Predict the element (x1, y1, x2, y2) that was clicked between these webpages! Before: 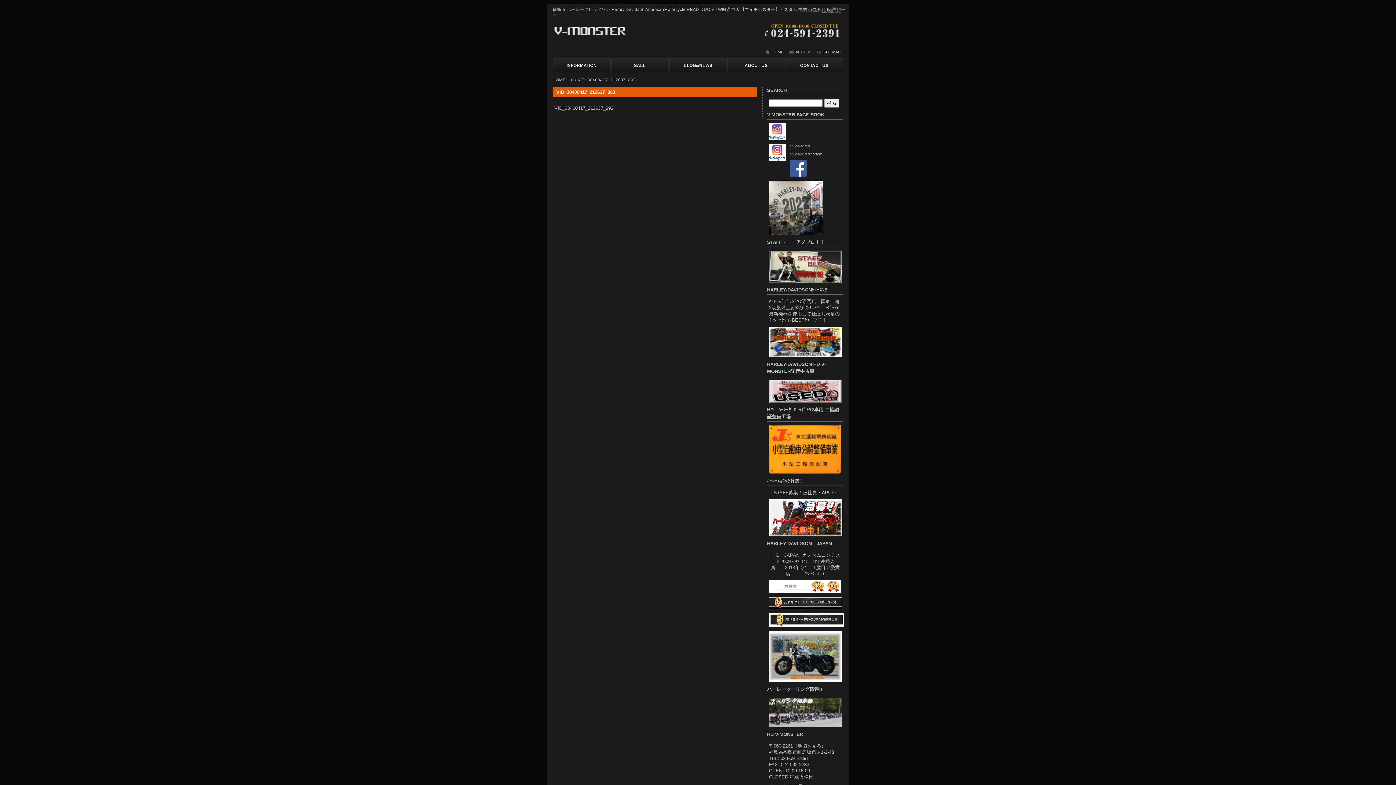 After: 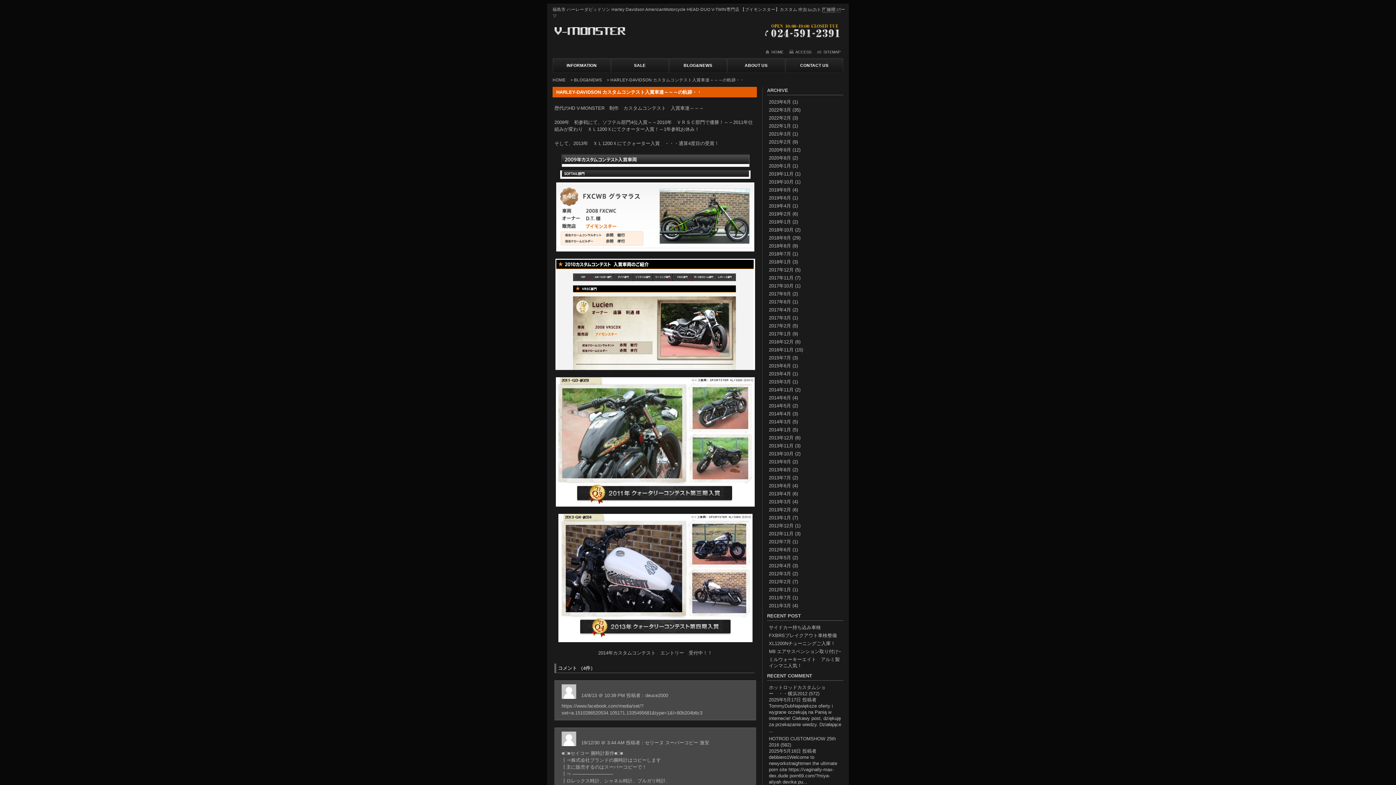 Action: bbox: (769, 580, 841, 593)